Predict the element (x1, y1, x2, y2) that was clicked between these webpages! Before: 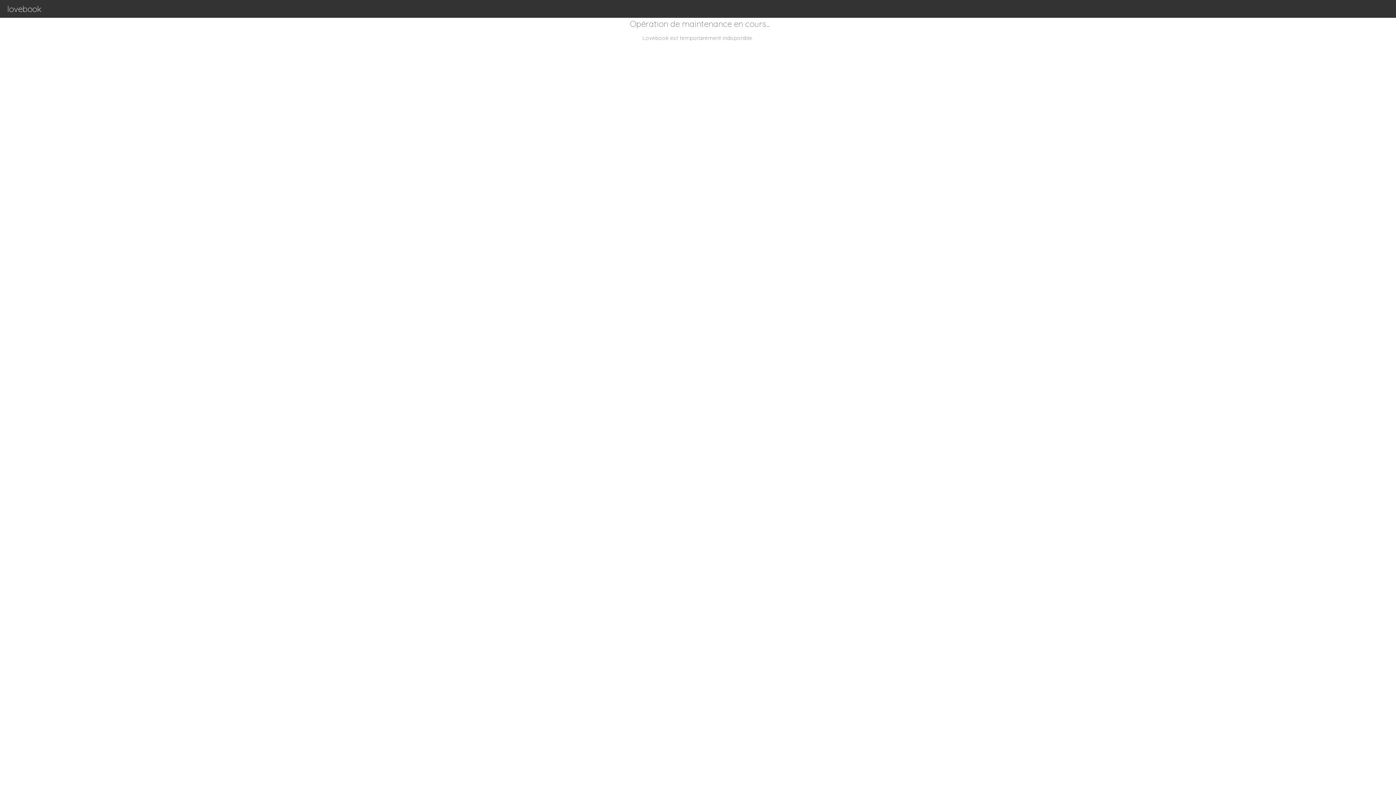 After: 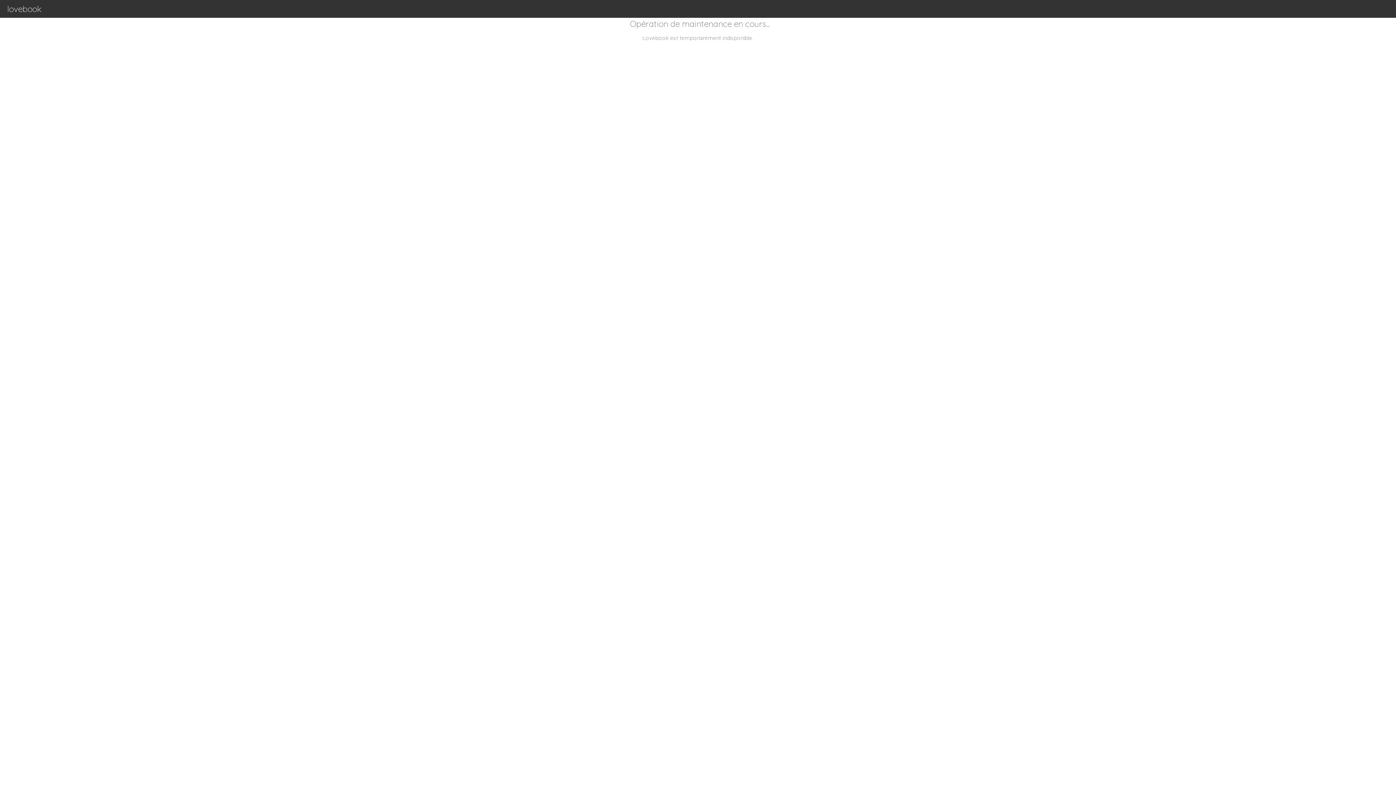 Action: label: lovebook bbox: (7, 3, 41, 14)